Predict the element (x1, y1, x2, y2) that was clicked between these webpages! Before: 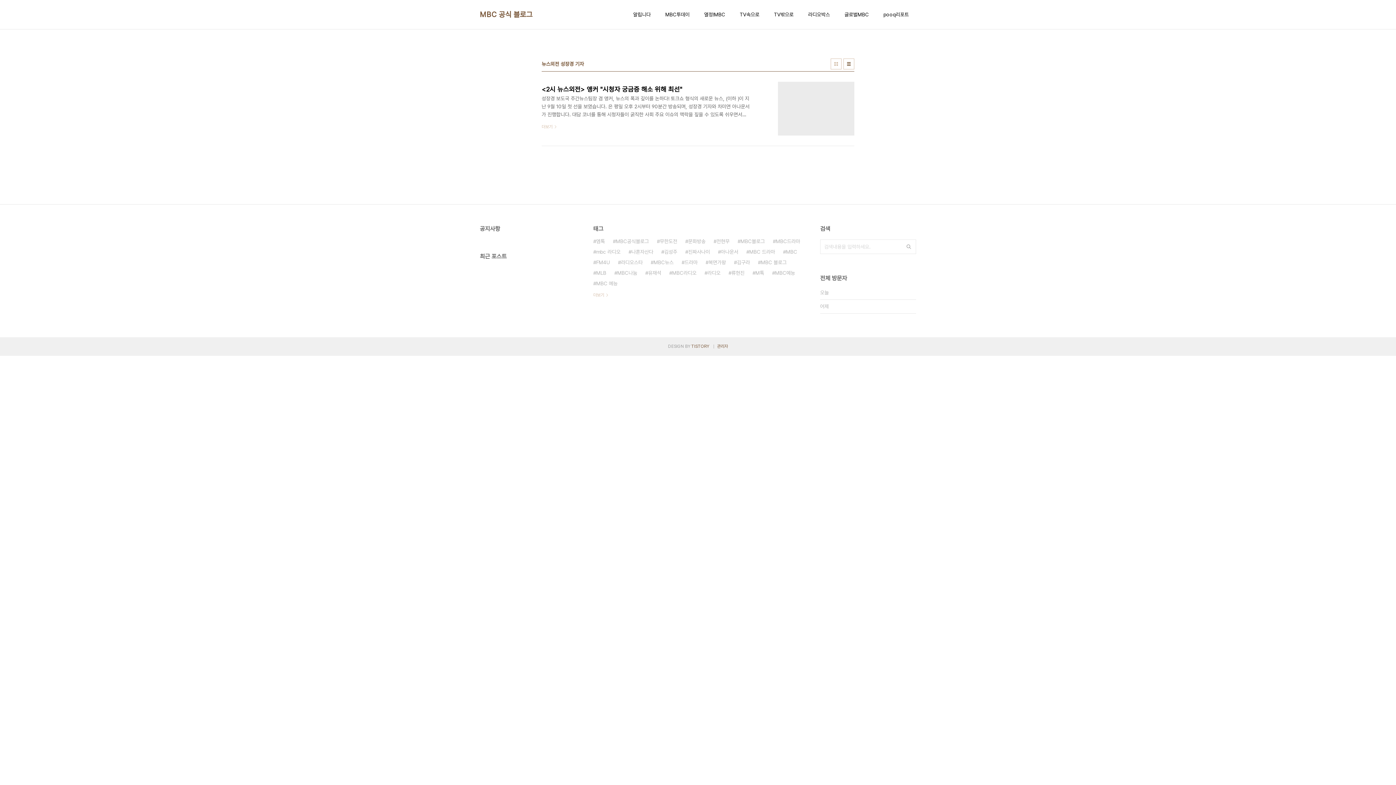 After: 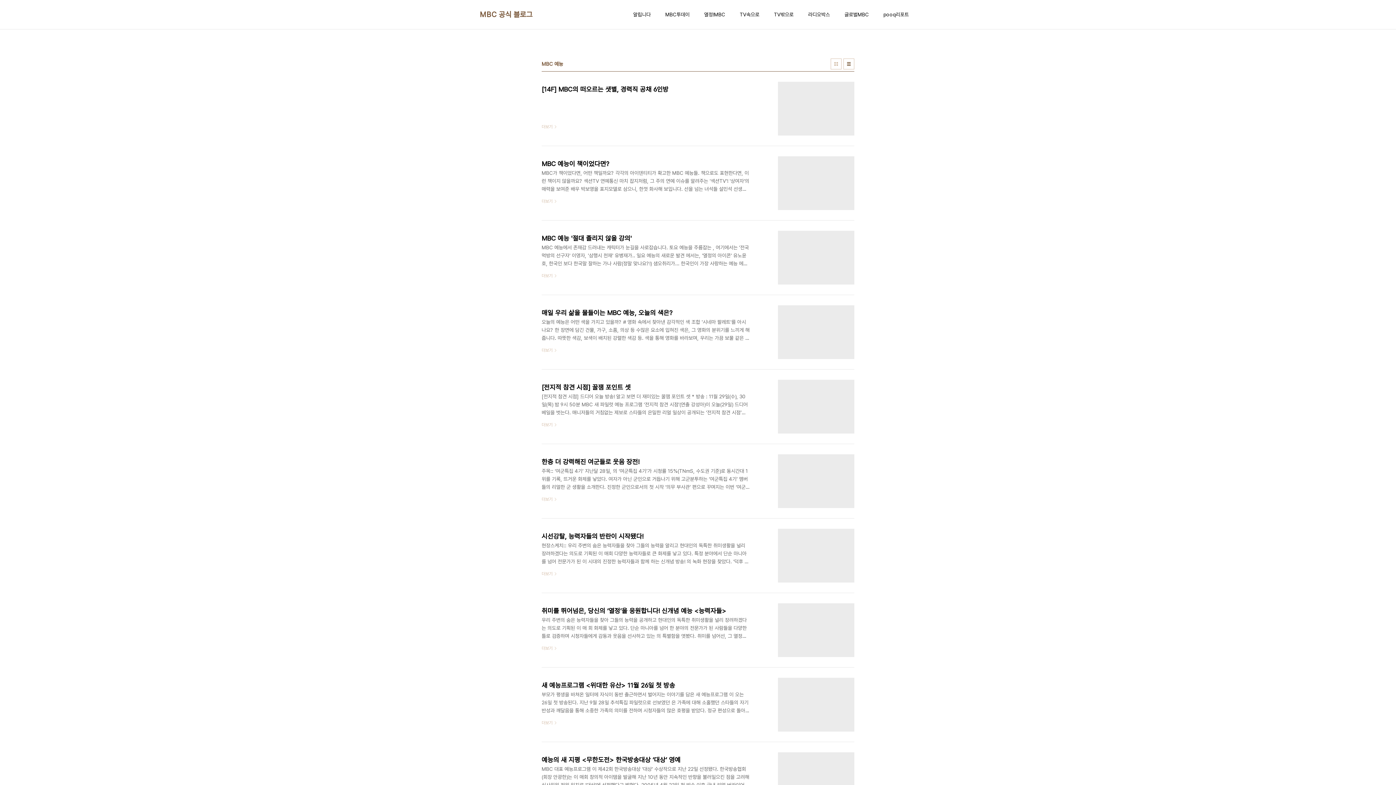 Action: bbox: (593, 278, 617, 289) label: MBC 예능